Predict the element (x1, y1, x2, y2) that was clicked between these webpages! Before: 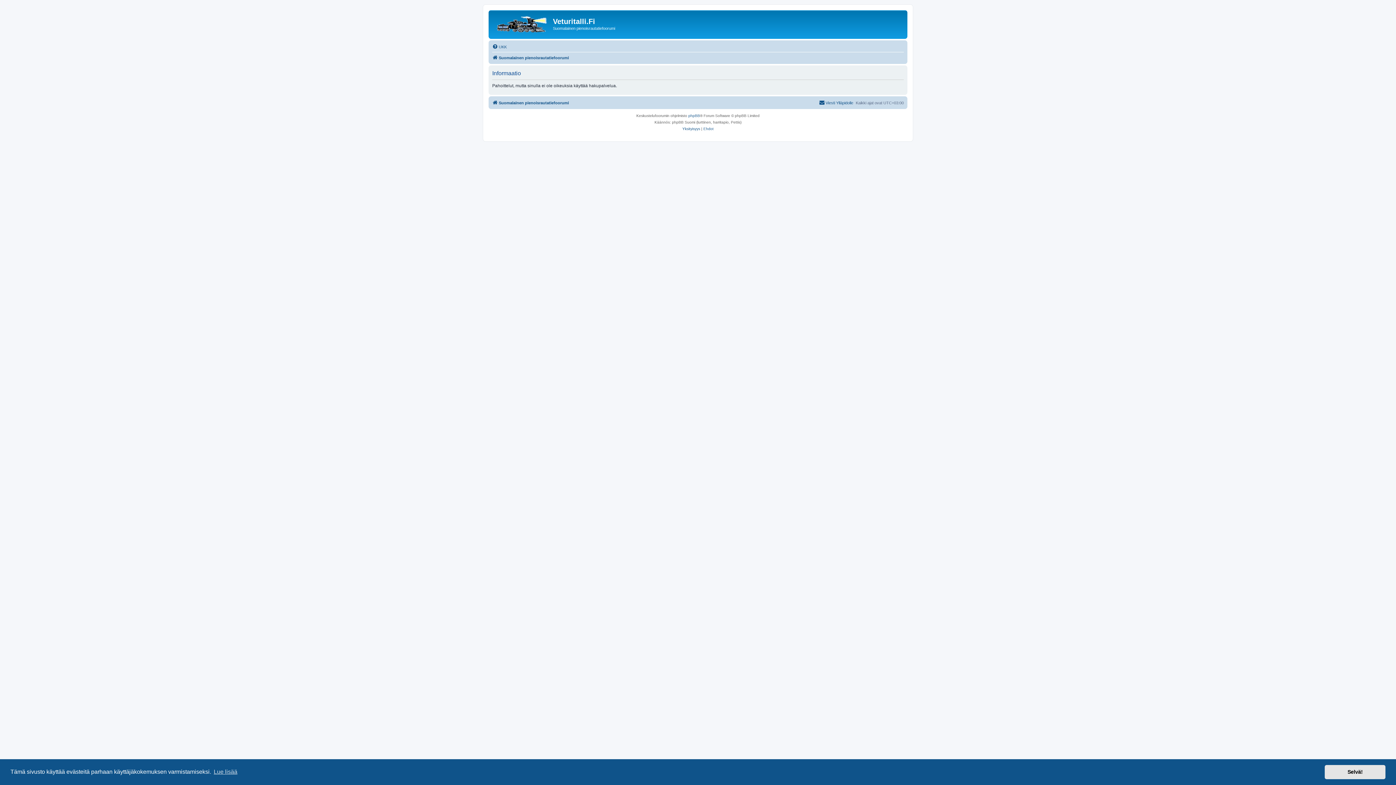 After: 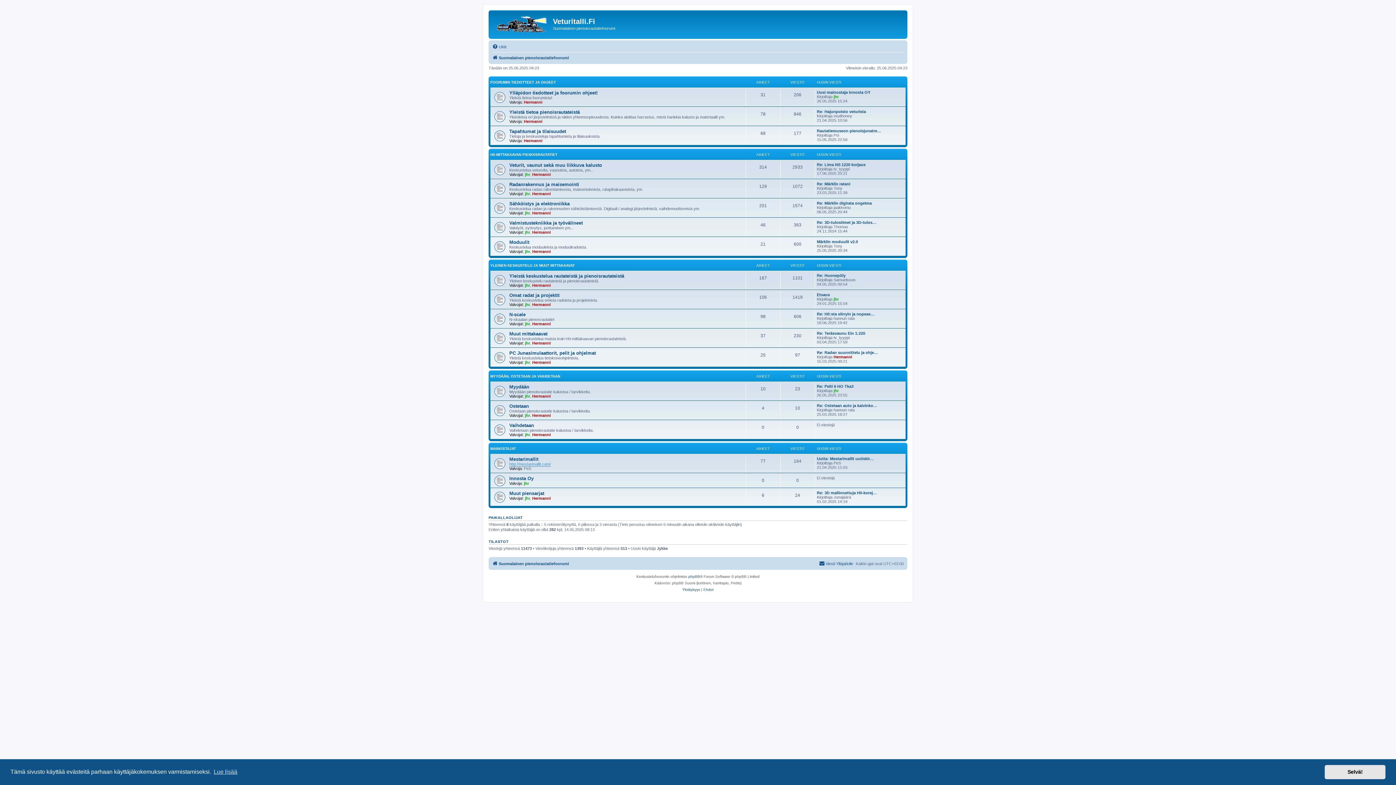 Action: bbox: (492, 53, 569, 62) label: Suomalainen pienoisrautatiefoorumi